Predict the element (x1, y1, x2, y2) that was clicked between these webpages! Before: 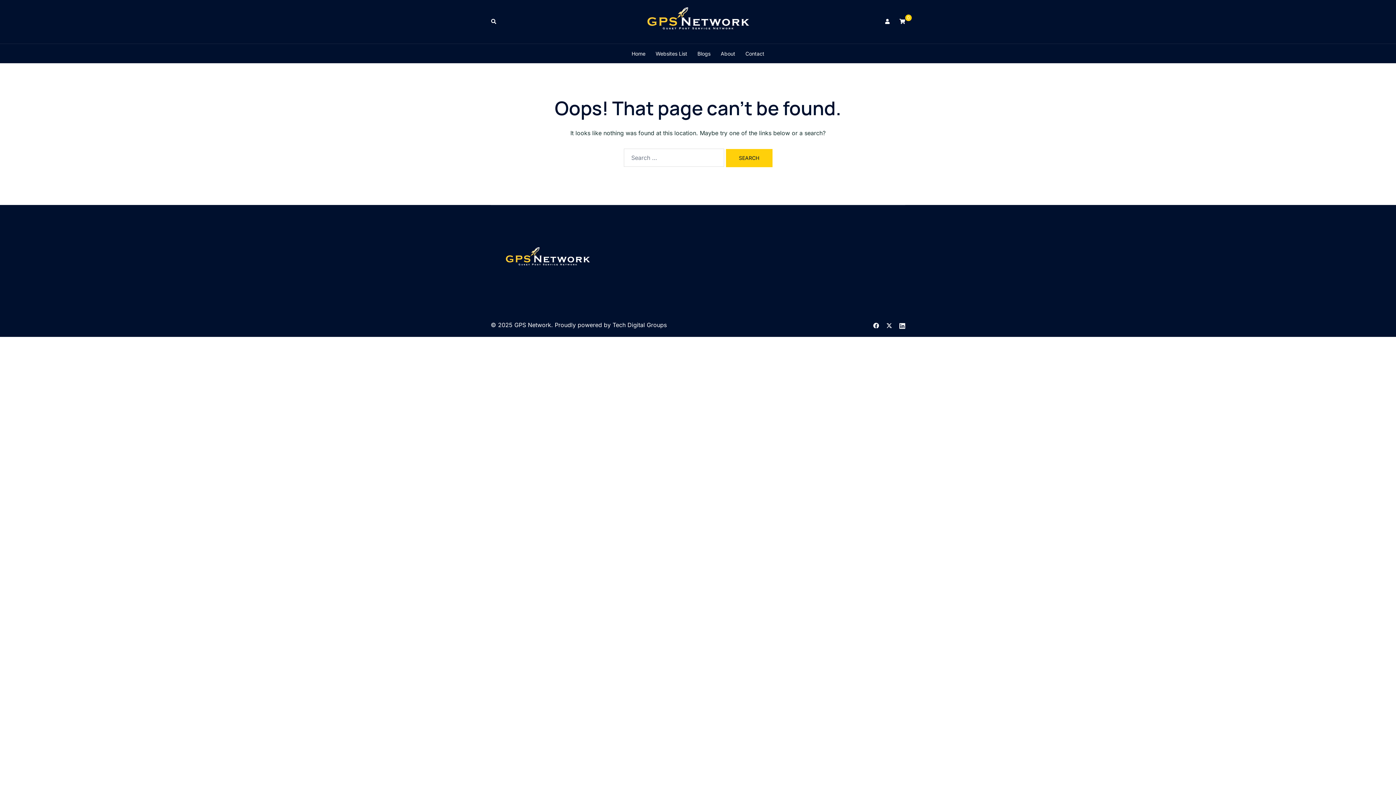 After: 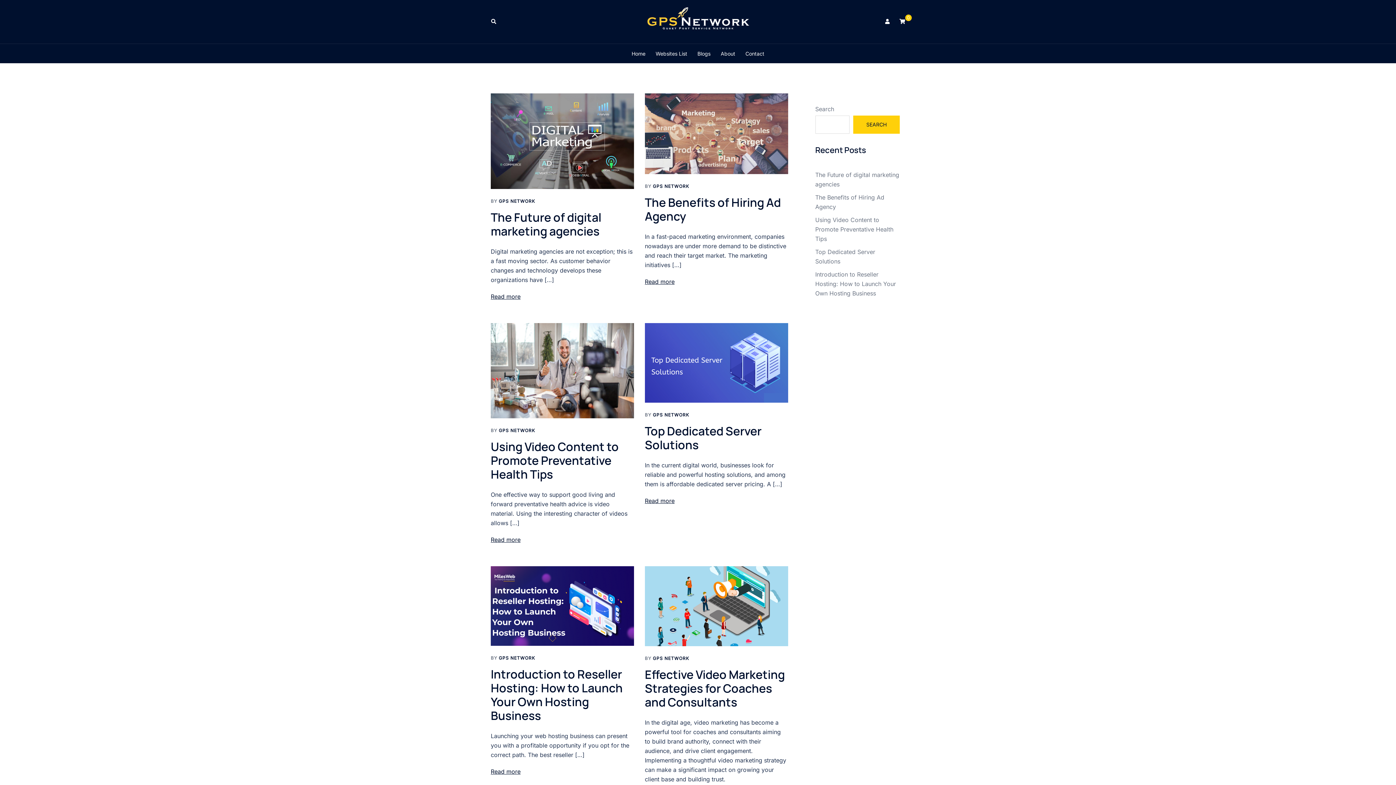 Action: bbox: (697, 49, 710, 57) label: Blogs